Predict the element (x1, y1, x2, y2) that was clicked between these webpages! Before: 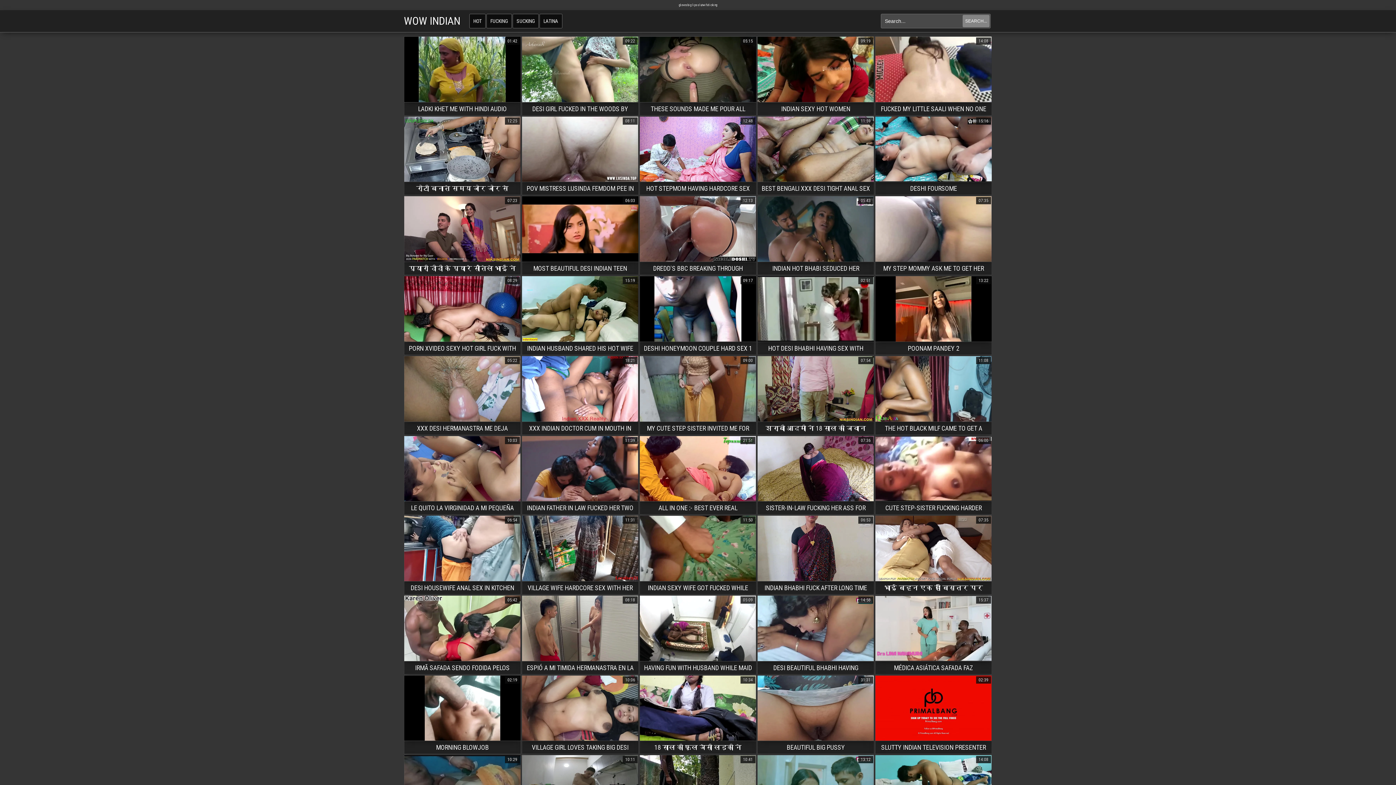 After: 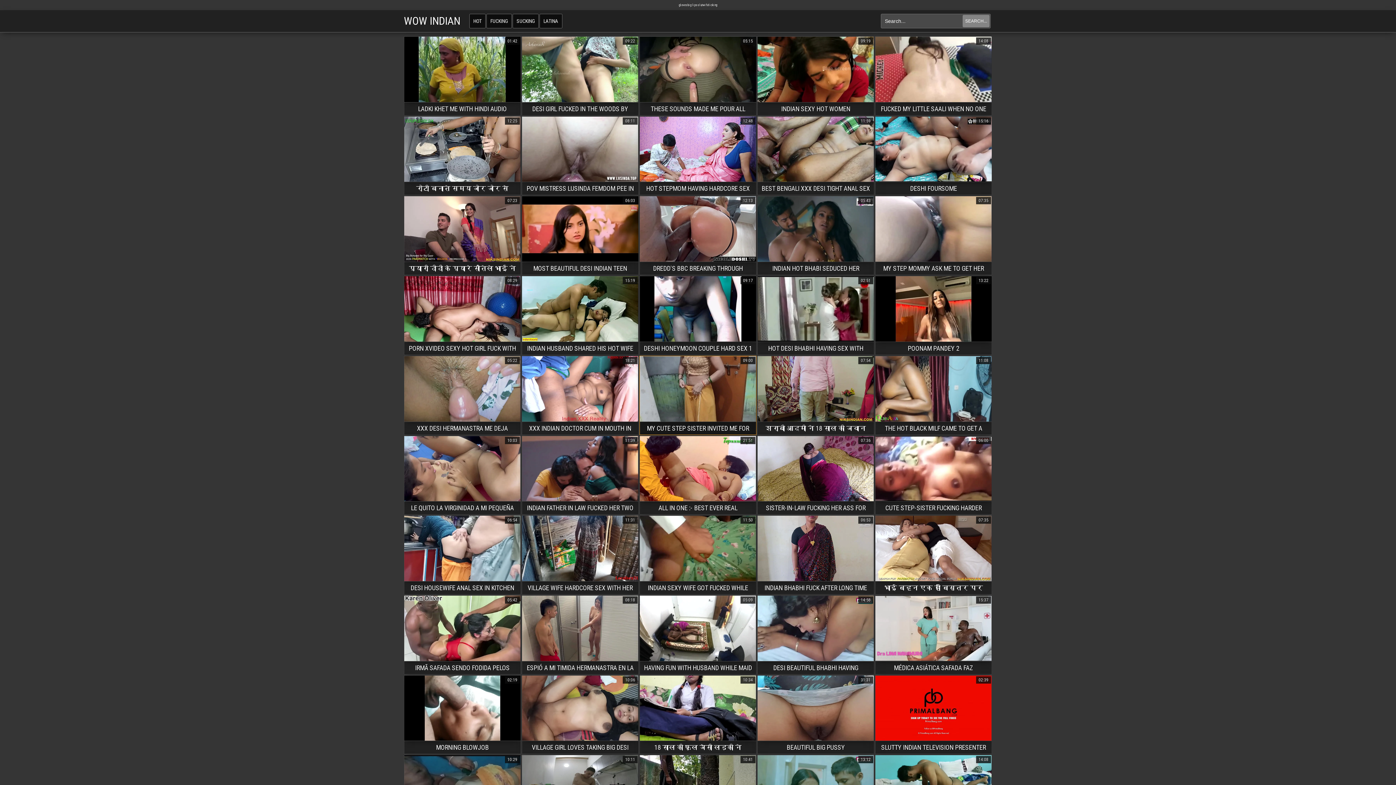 Action: bbox: (639, 94, 756, 108) label: MY CUTE STEP SISTER INVITED ME FOR FUCKING WHEN HER FAMILY MEMBERS WERE SLEEPING
09:00